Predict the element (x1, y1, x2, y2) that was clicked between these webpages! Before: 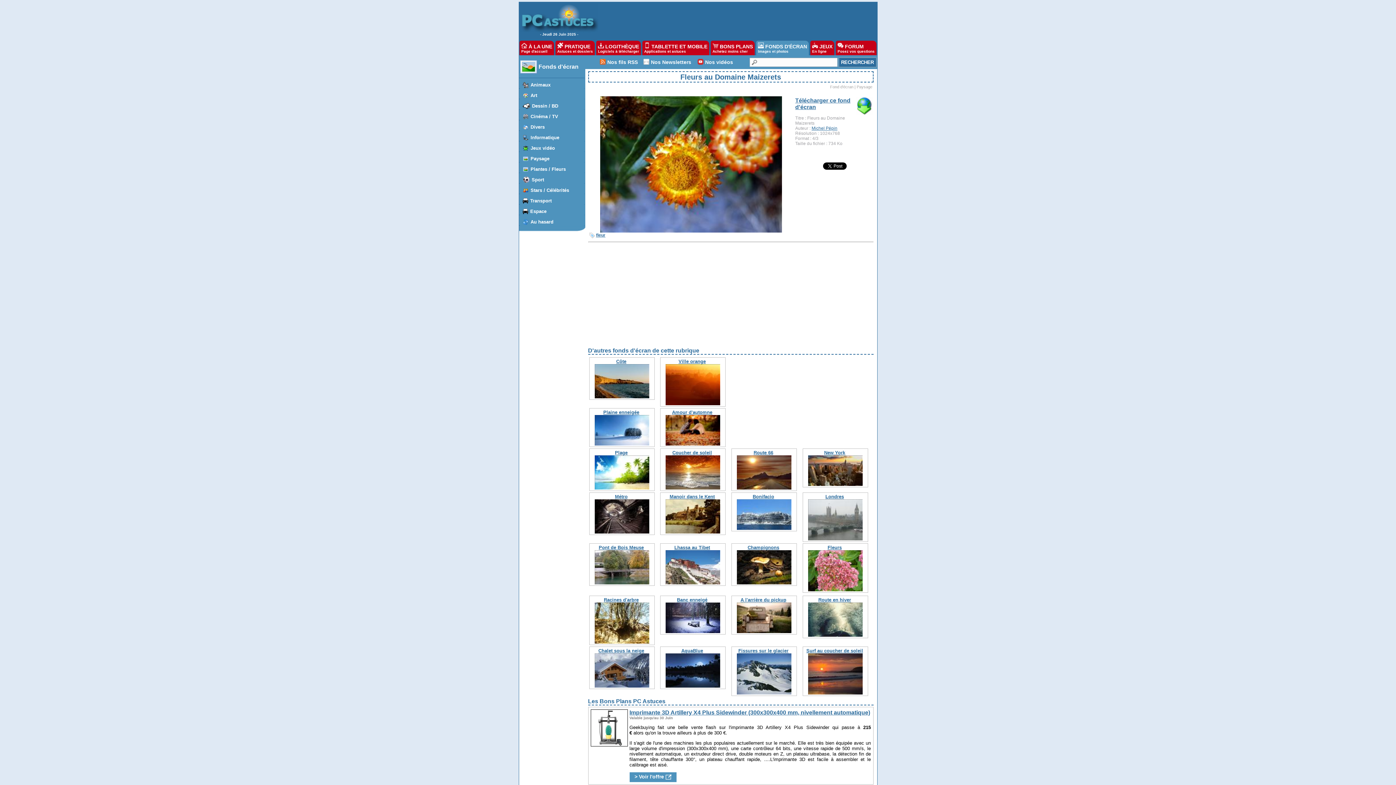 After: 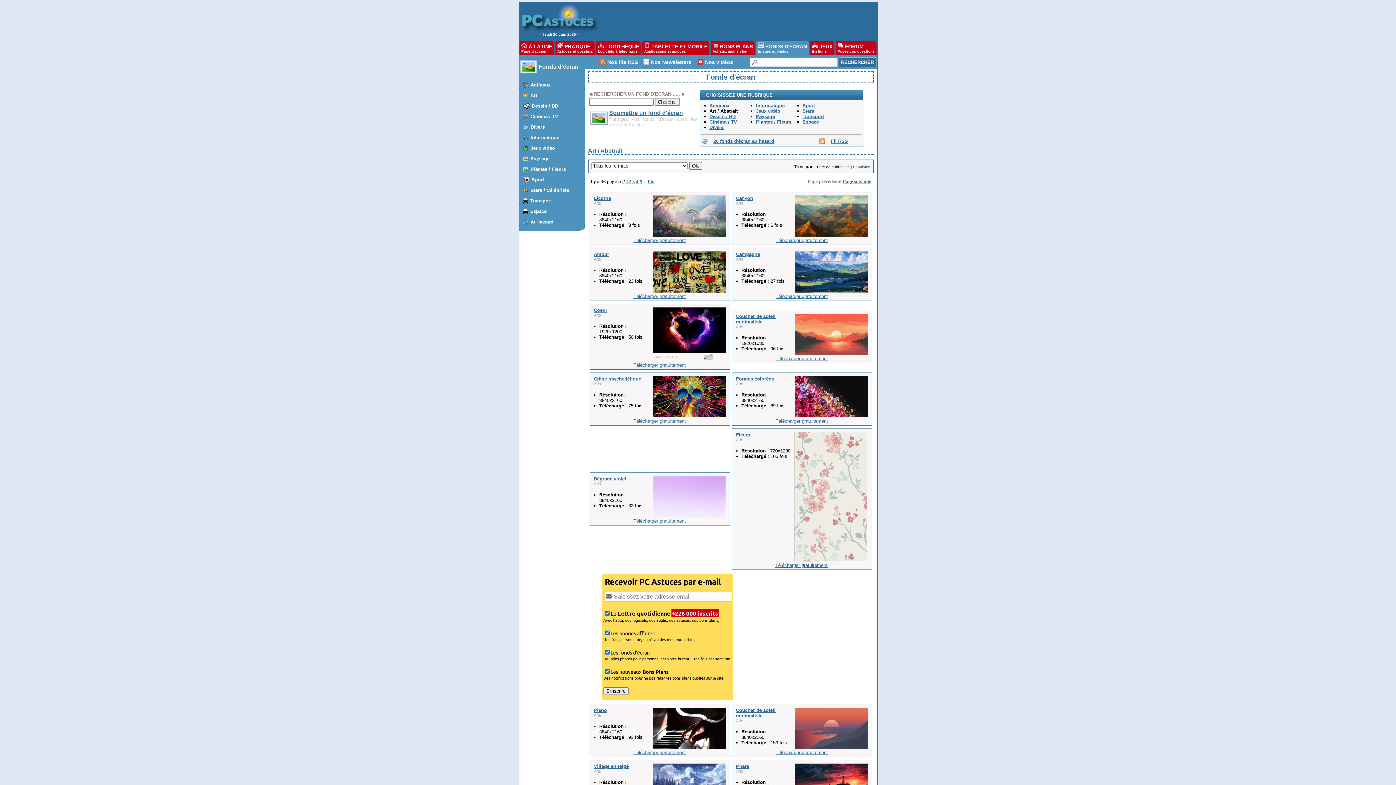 Action: bbox: (520, 89, 583, 101) label: 	 Art